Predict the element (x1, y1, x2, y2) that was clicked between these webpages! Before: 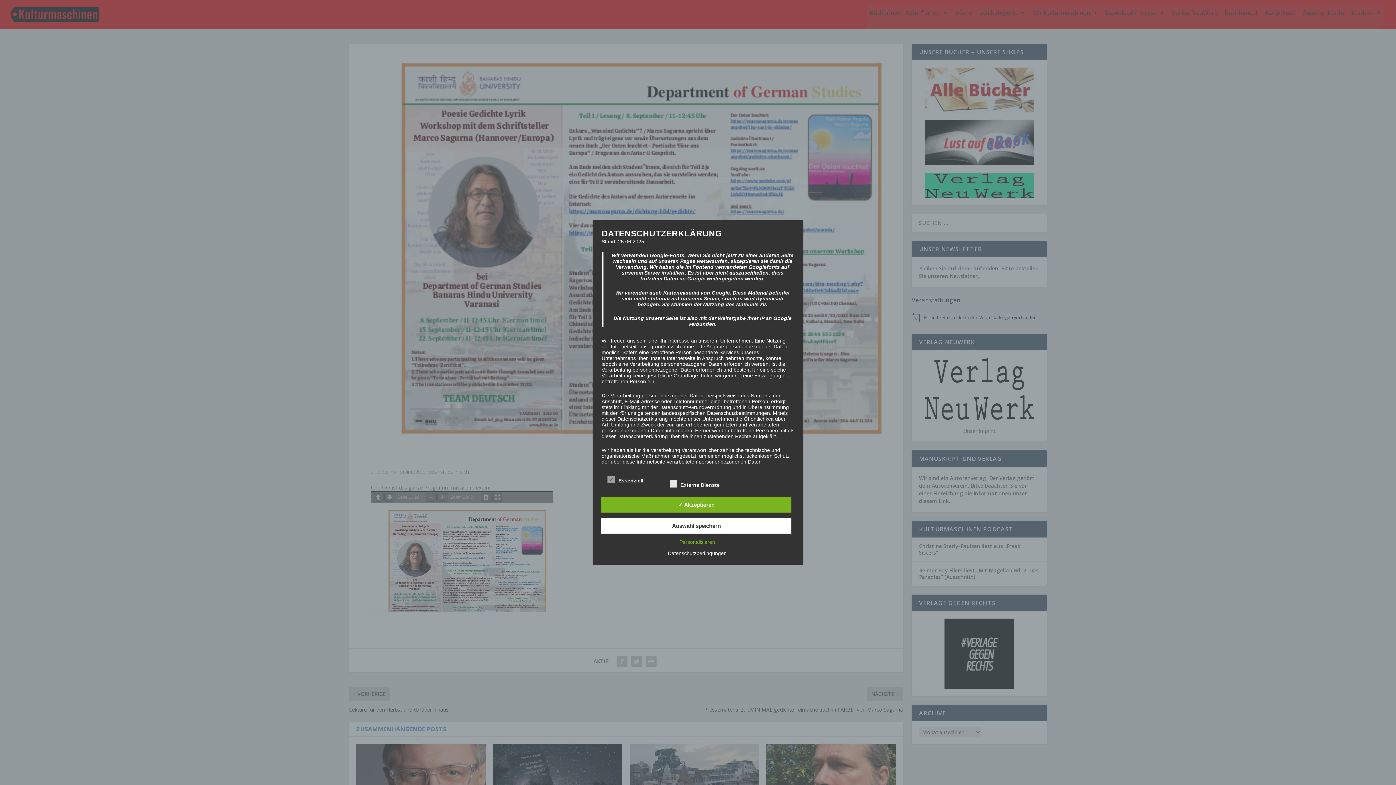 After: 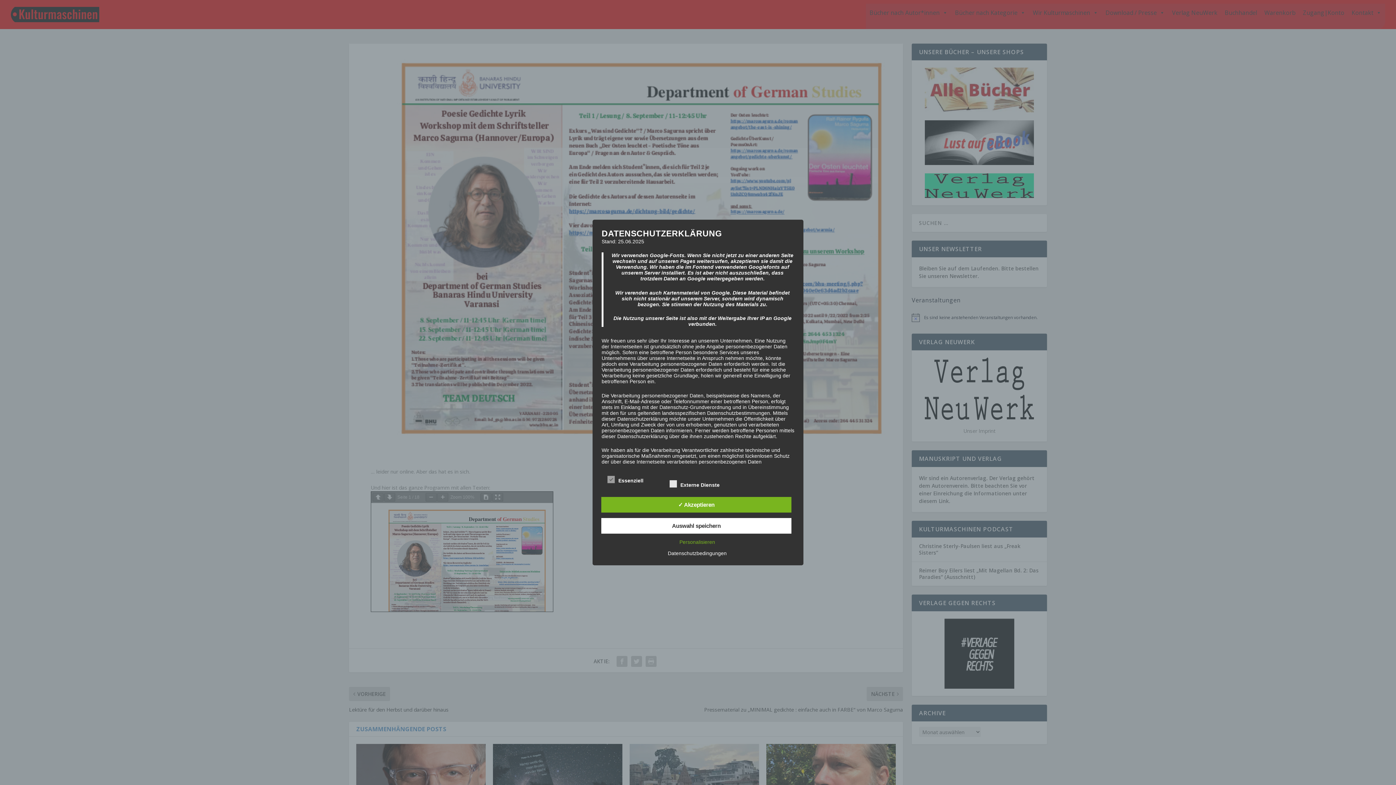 Action: bbox: (664, 550, 730, 556) label: Datenschutzbedingungen